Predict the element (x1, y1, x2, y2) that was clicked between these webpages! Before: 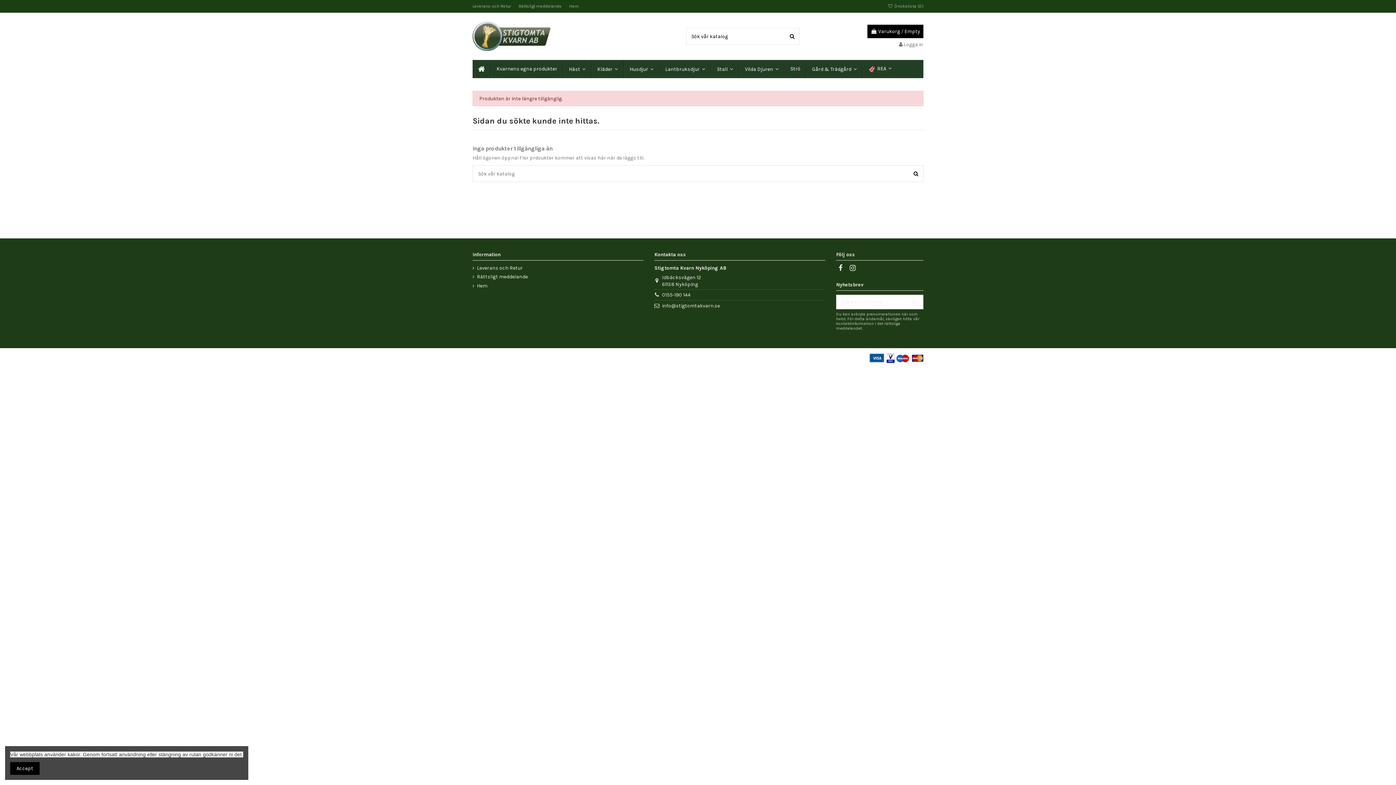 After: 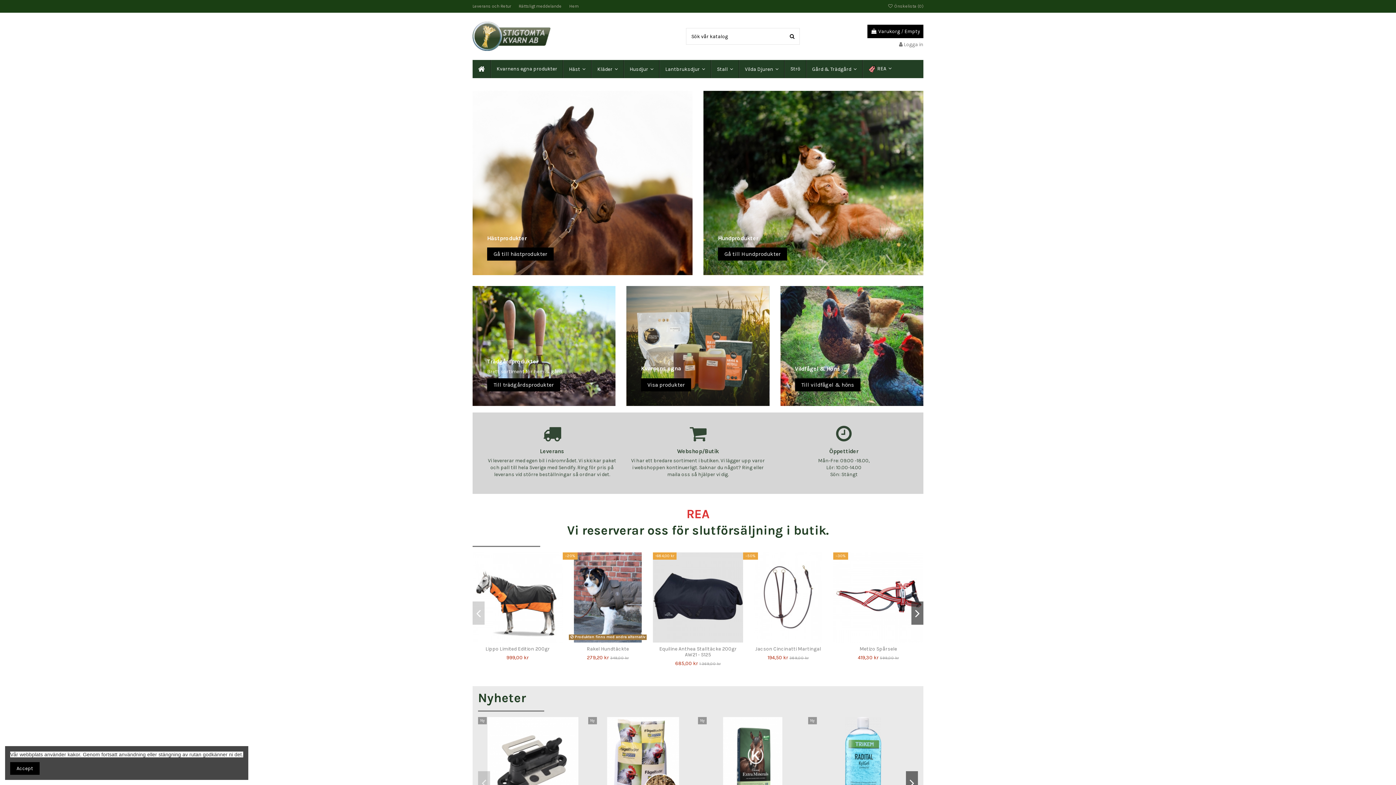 Action: label: Lantbruksdjur  bbox: (659, 60, 710, 78)